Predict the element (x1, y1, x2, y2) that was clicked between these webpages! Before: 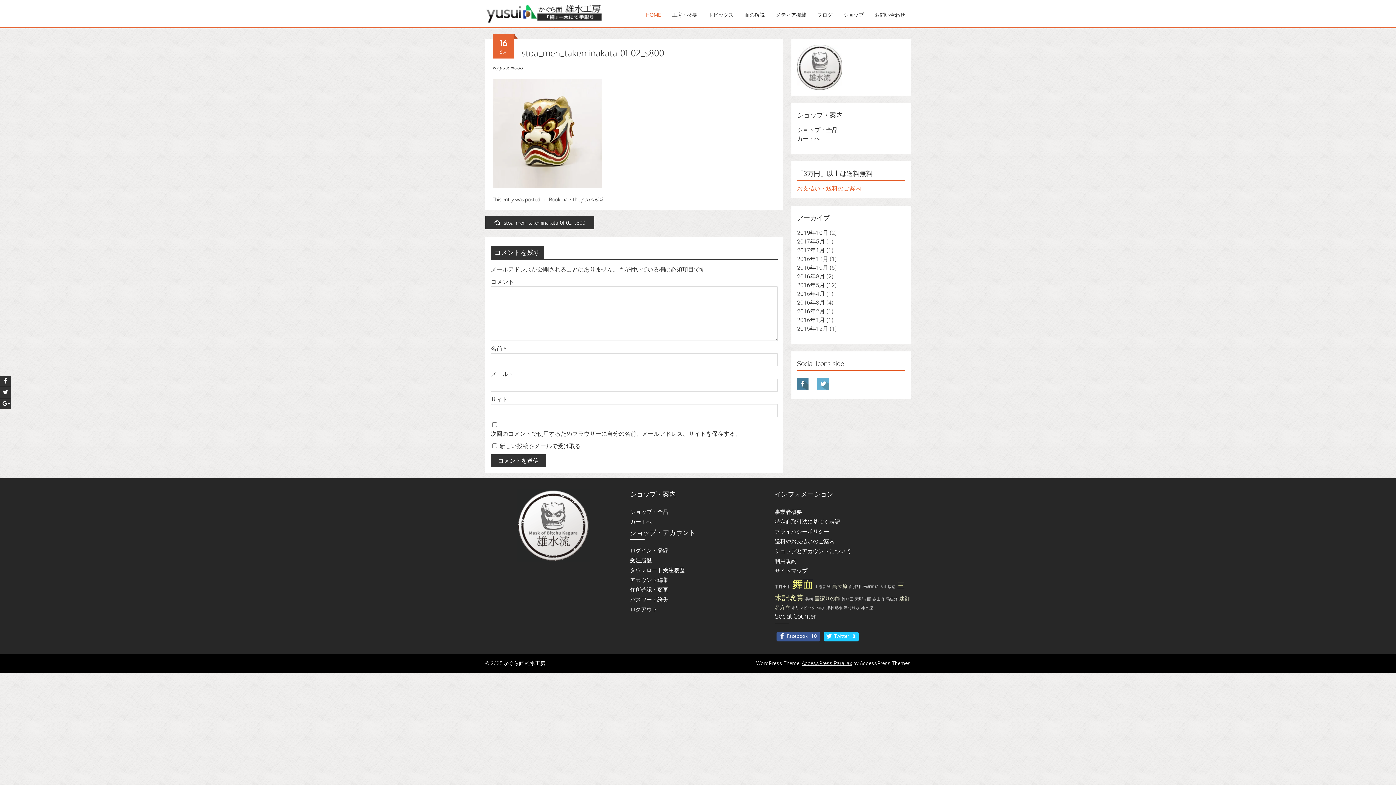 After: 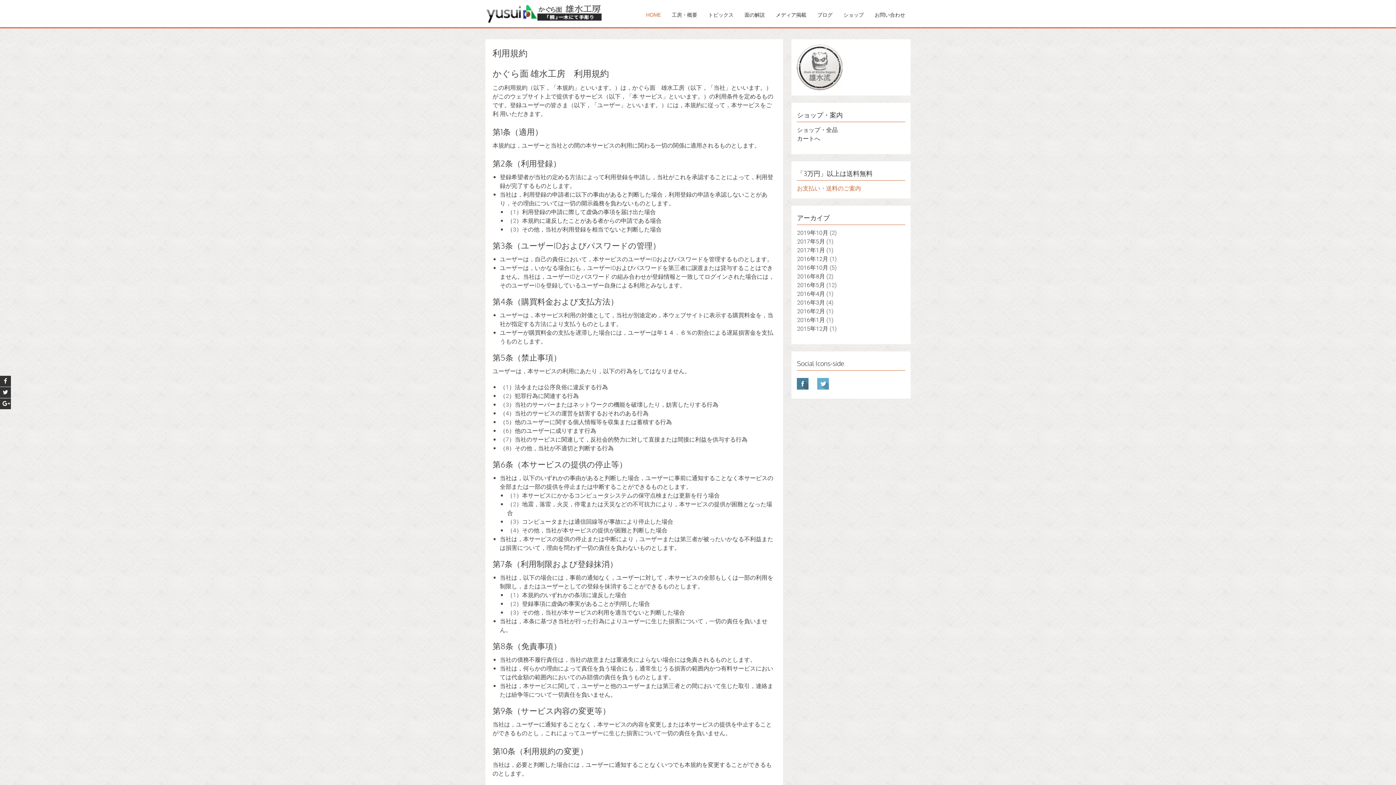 Action: label: 利用規約 bbox: (774, 558, 796, 564)